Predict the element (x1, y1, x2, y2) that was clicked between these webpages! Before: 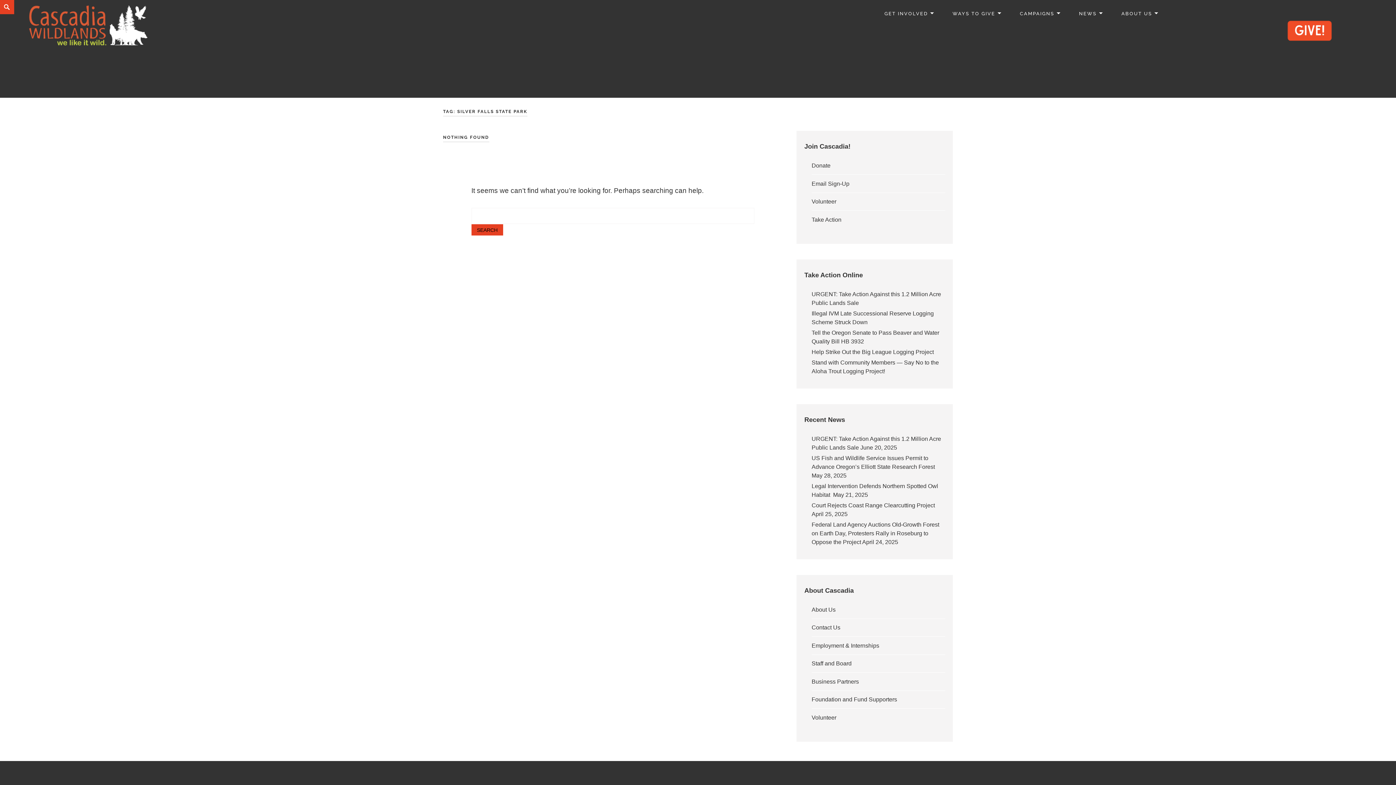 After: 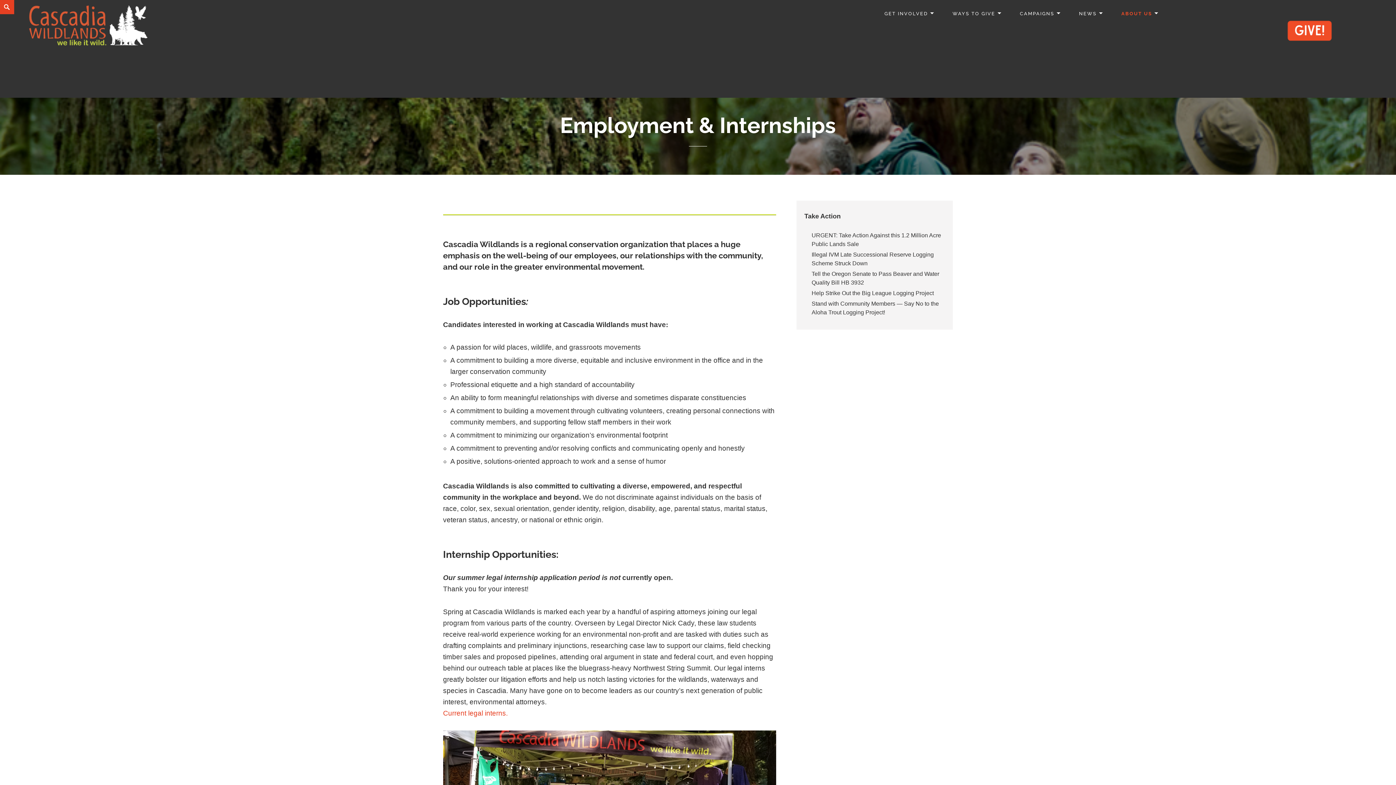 Action: label: Employment & Internships bbox: (811, 642, 879, 648)